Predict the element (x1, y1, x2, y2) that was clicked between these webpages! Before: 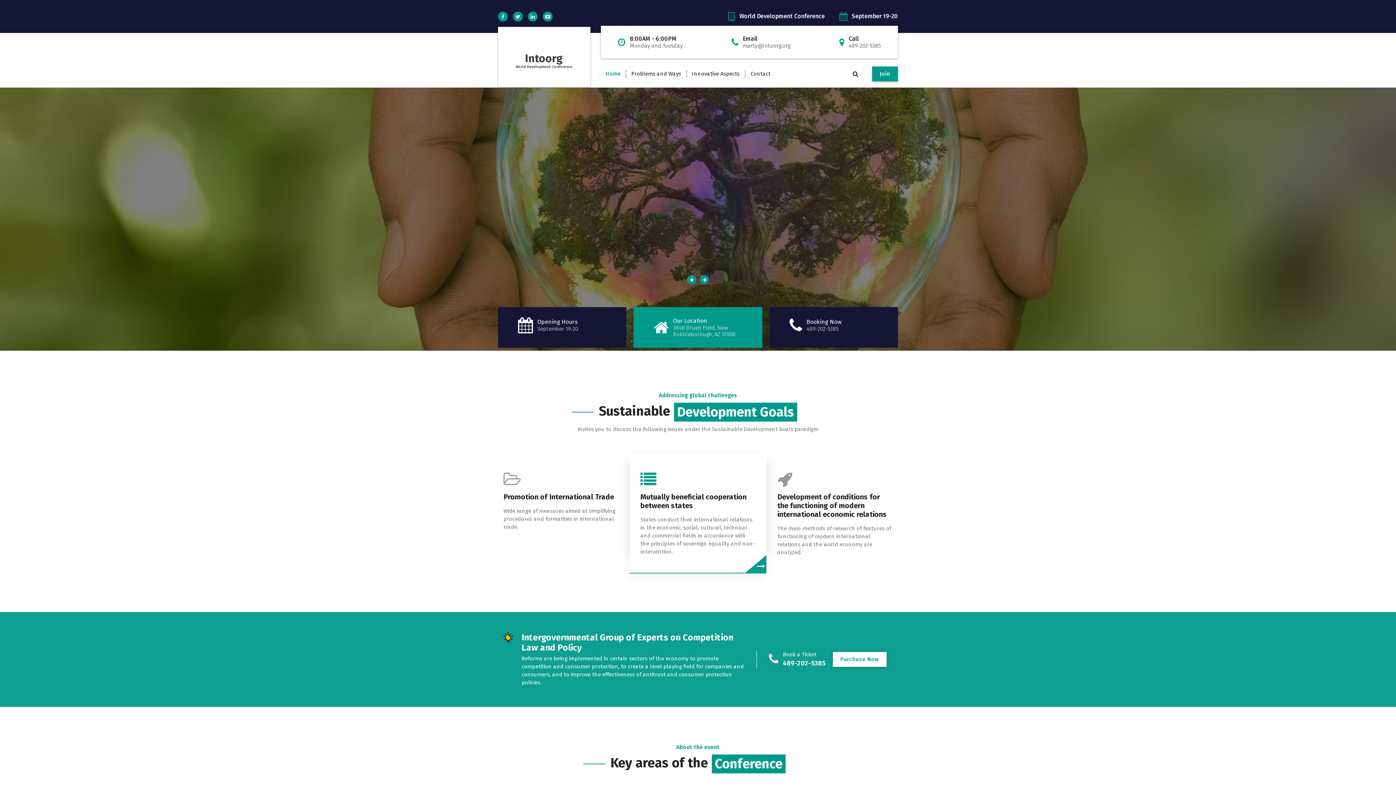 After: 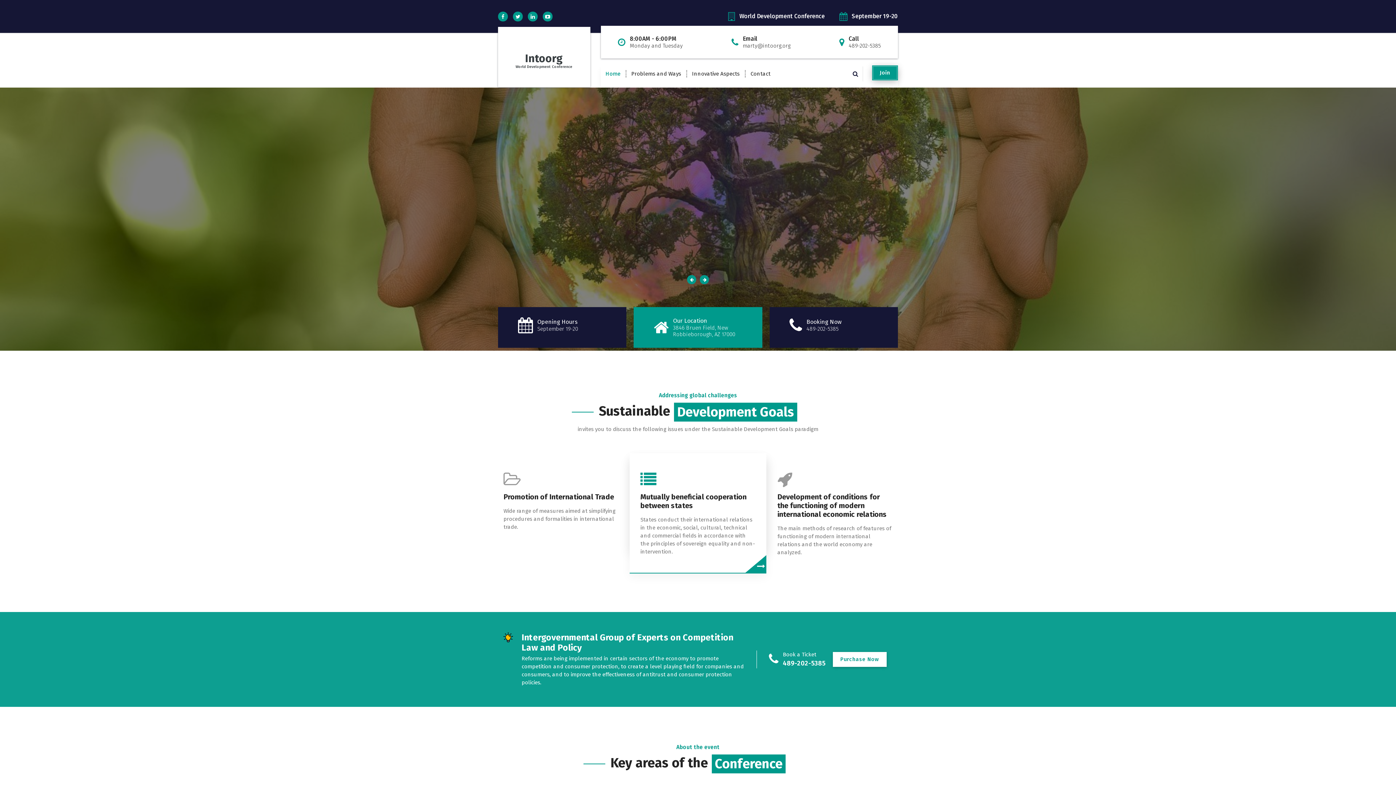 Action: bbox: (872, 66, 898, 81) label: J
o
i
n